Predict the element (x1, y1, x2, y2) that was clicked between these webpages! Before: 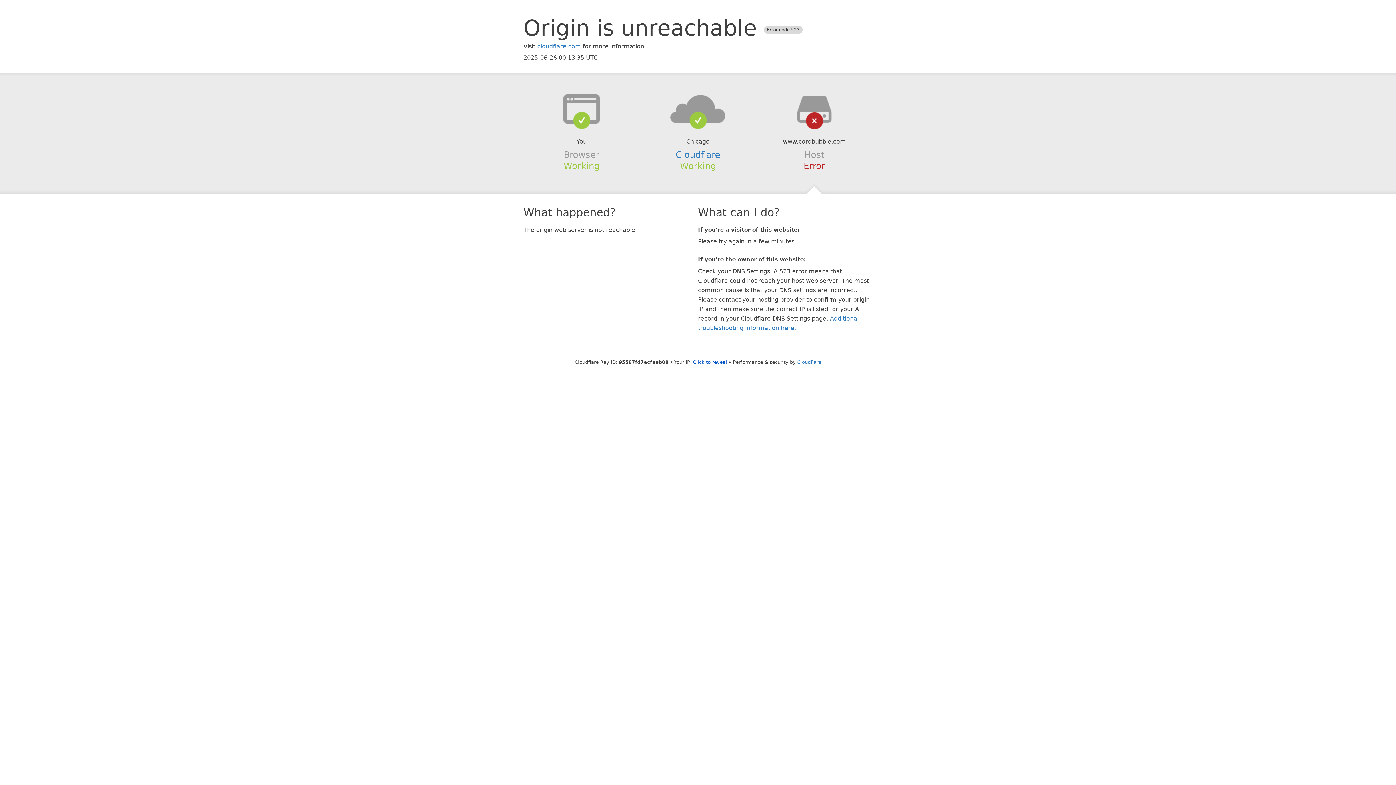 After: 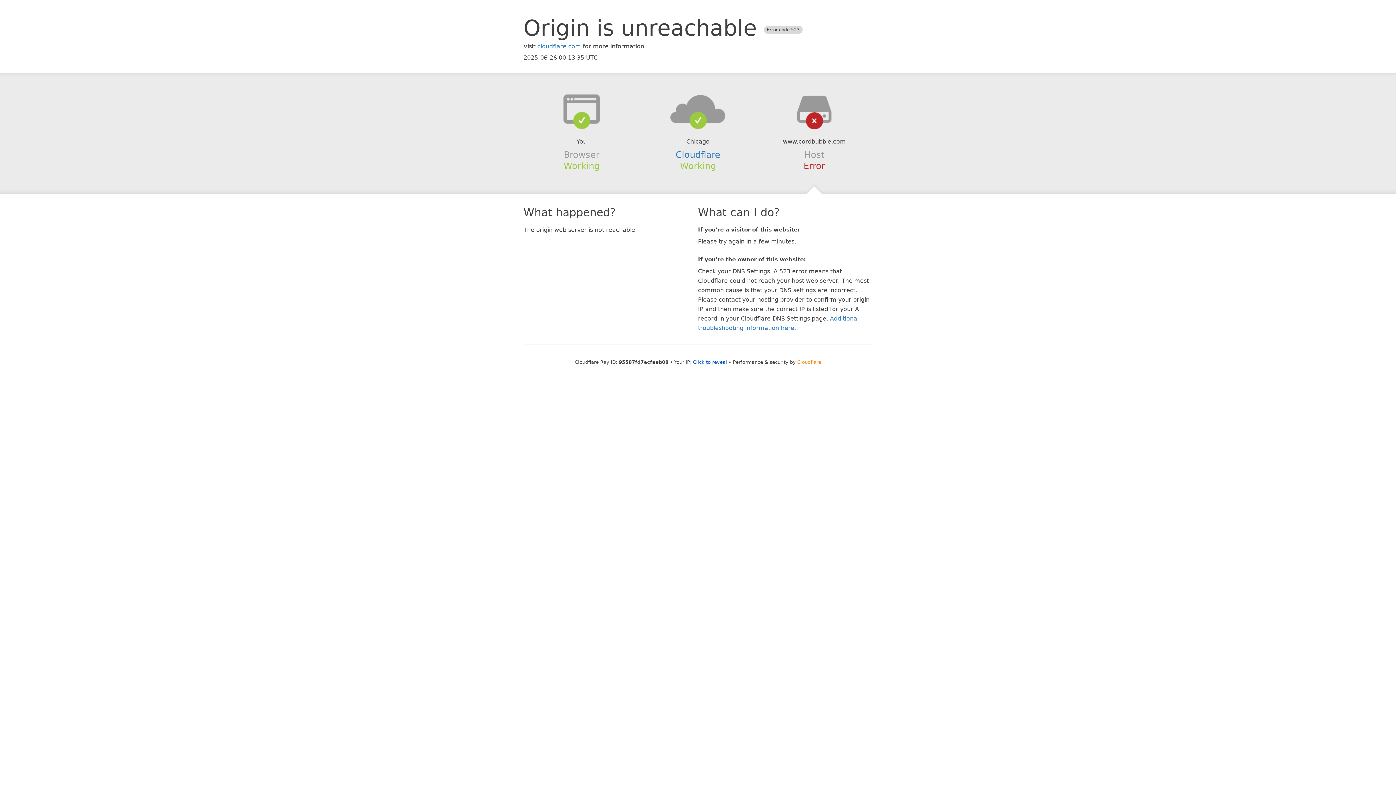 Action: label: Cloudflare bbox: (797, 359, 821, 364)